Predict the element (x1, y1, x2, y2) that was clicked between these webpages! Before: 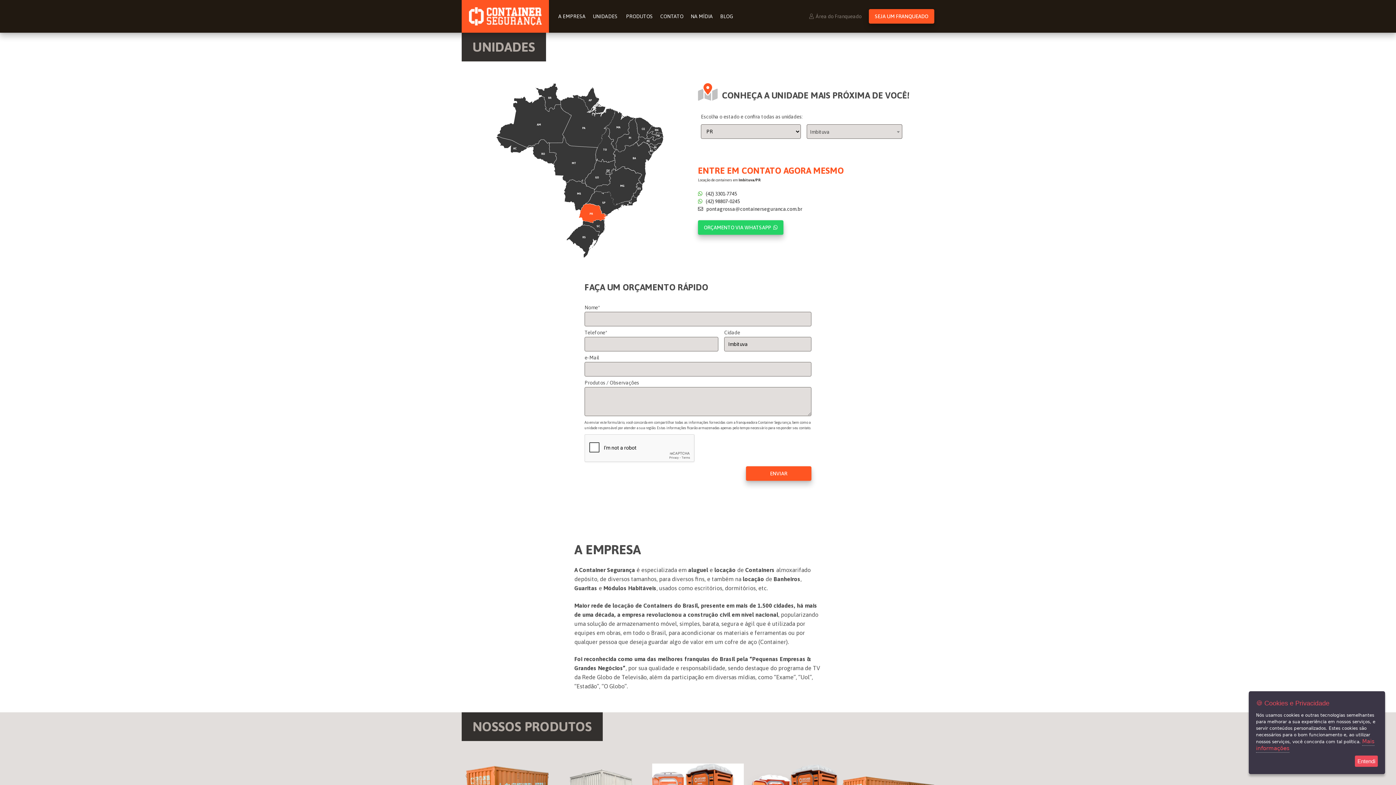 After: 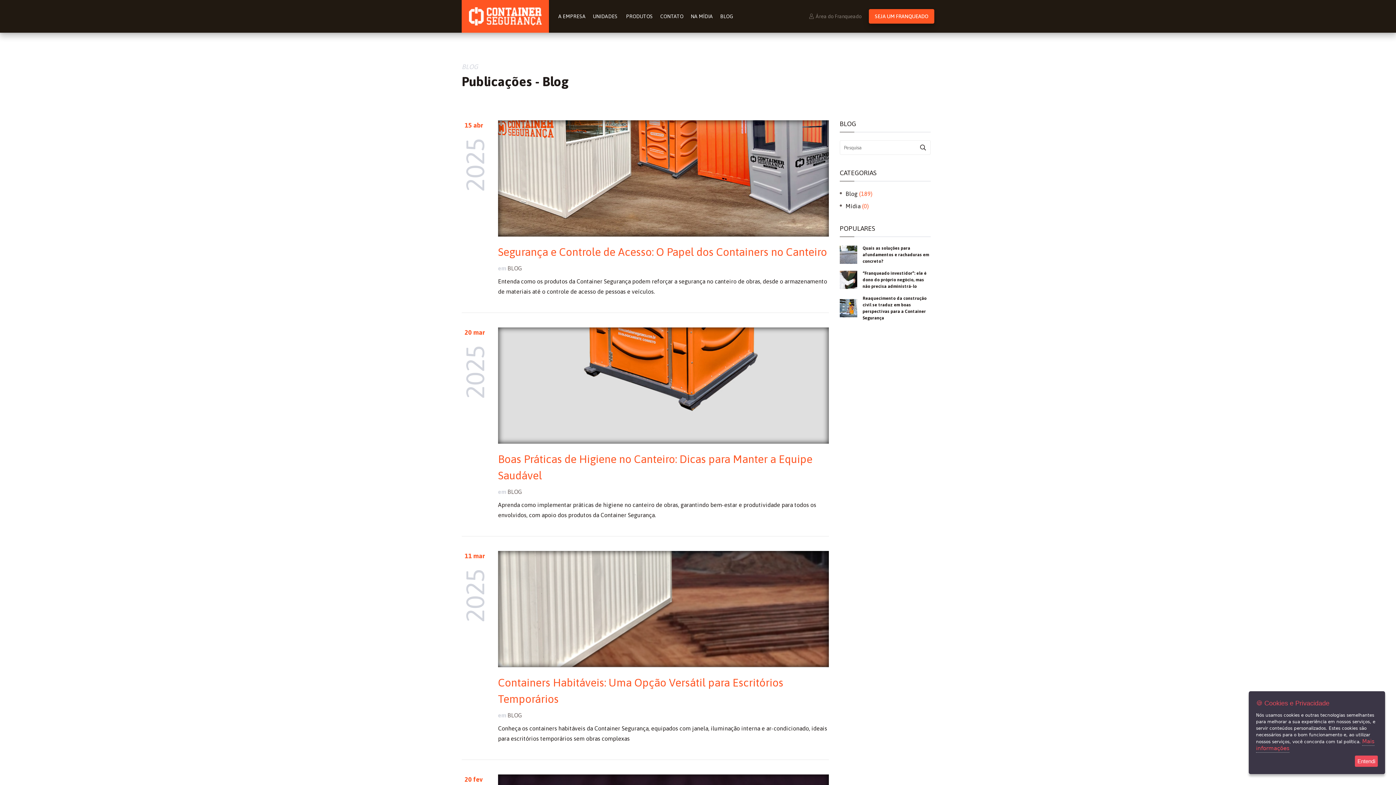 Action: label: BLOG bbox: (716, 10, 736, 22)